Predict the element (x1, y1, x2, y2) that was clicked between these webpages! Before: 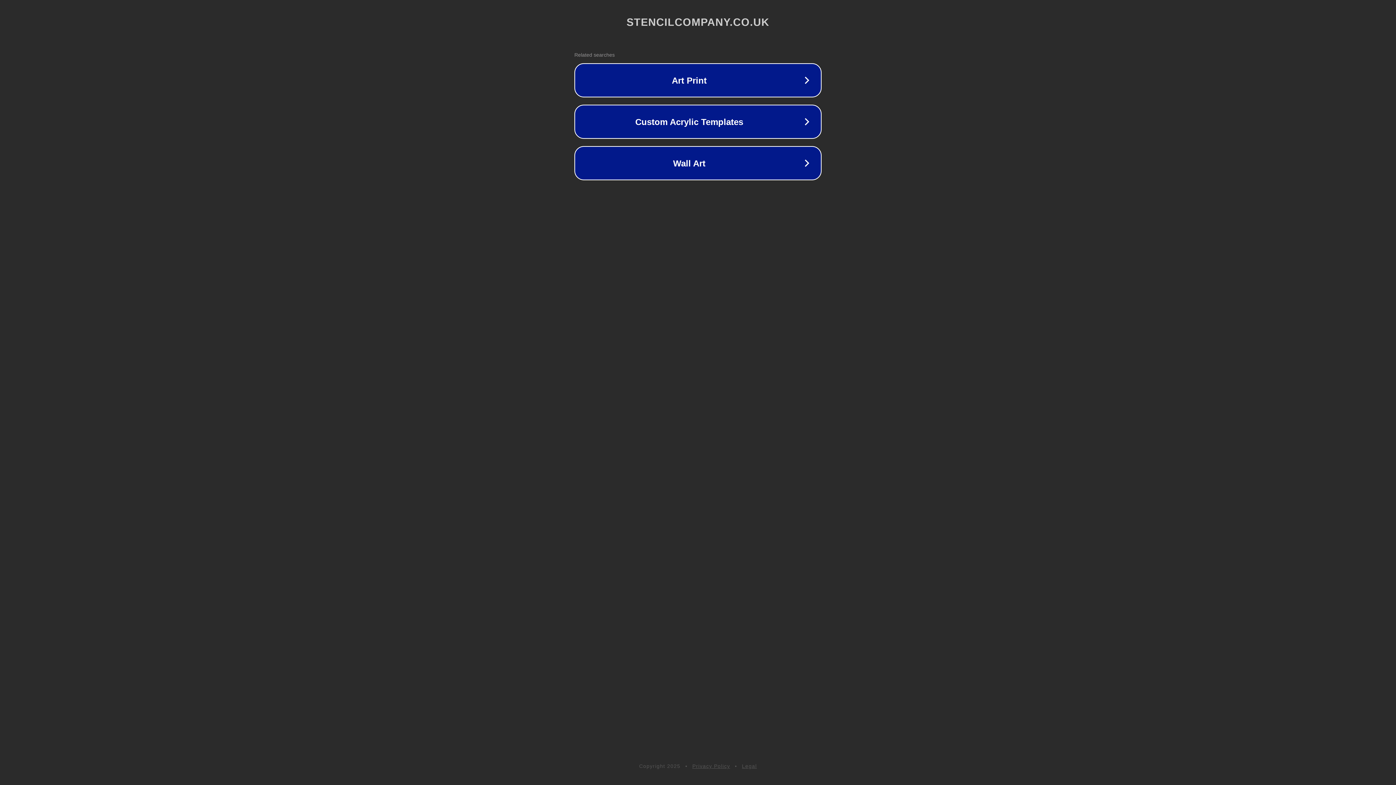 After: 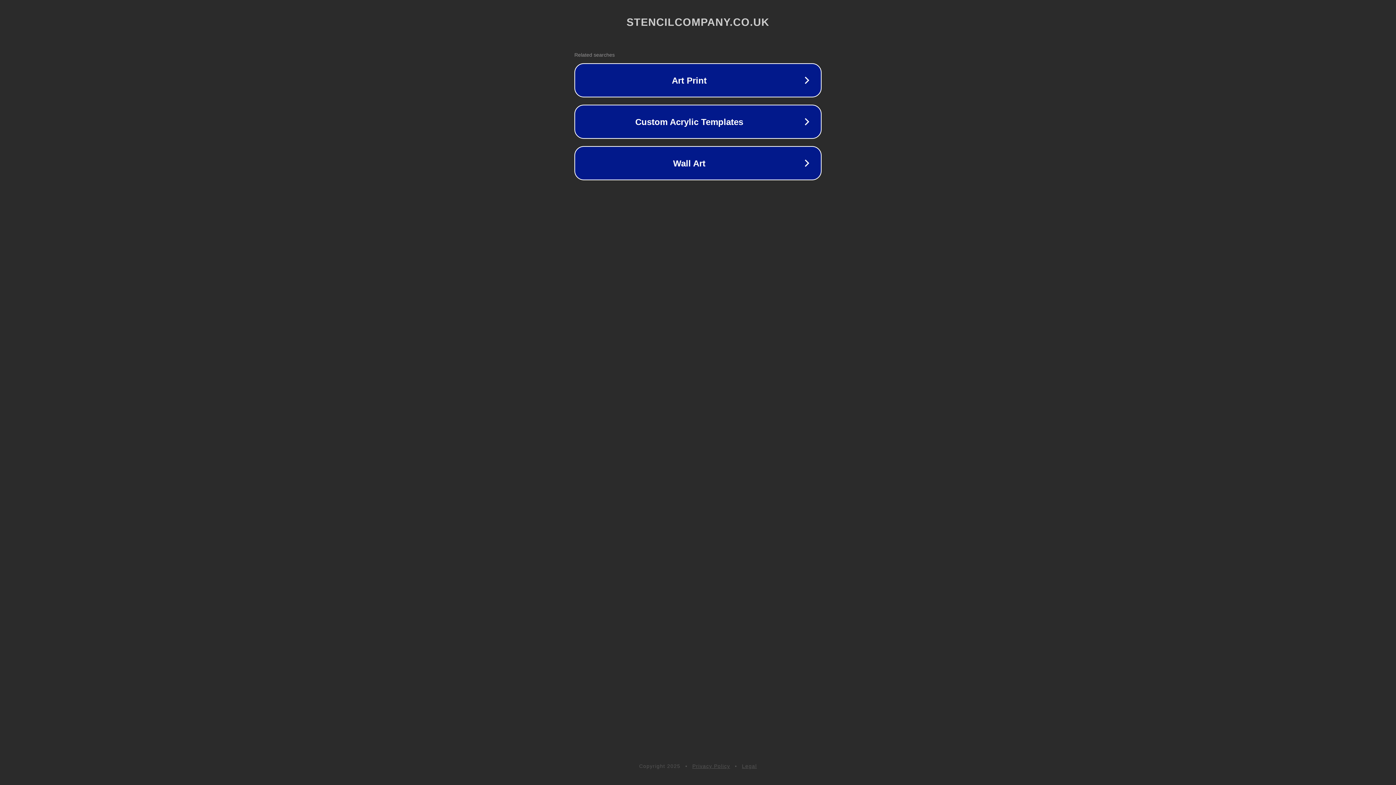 Action: bbox: (742, 763, 757, 769) label: Legal